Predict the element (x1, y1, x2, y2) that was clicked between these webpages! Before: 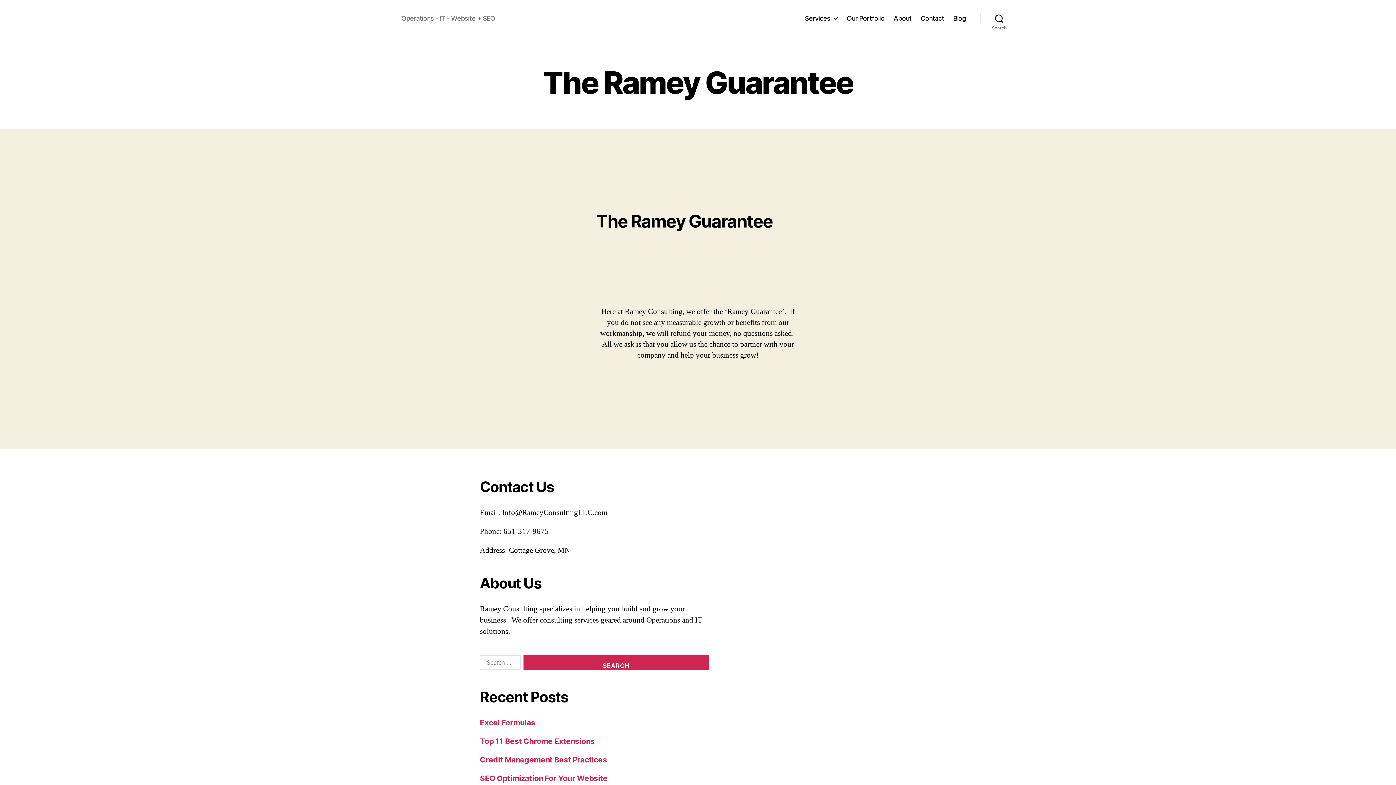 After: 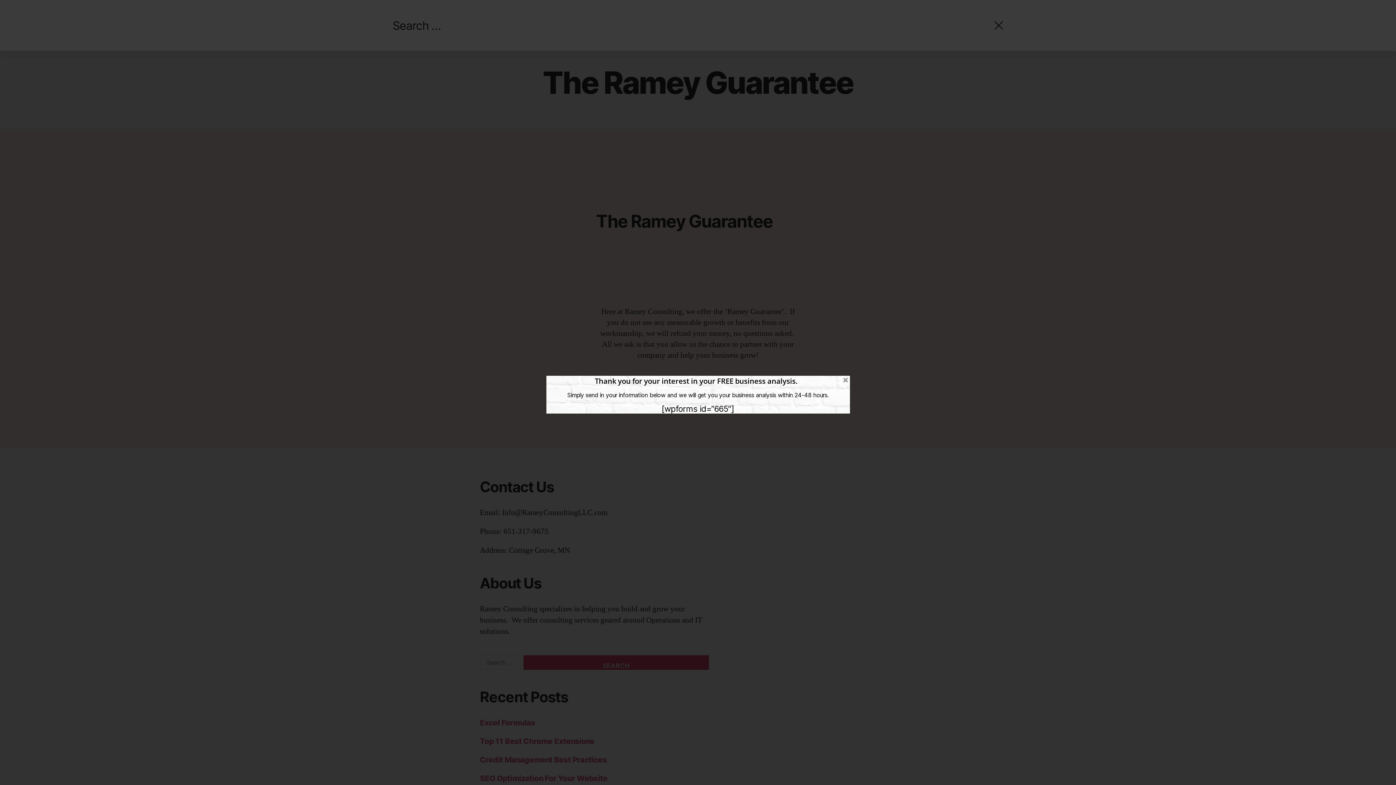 Action: label: Search bbox: (980, 10, 1018, 26)